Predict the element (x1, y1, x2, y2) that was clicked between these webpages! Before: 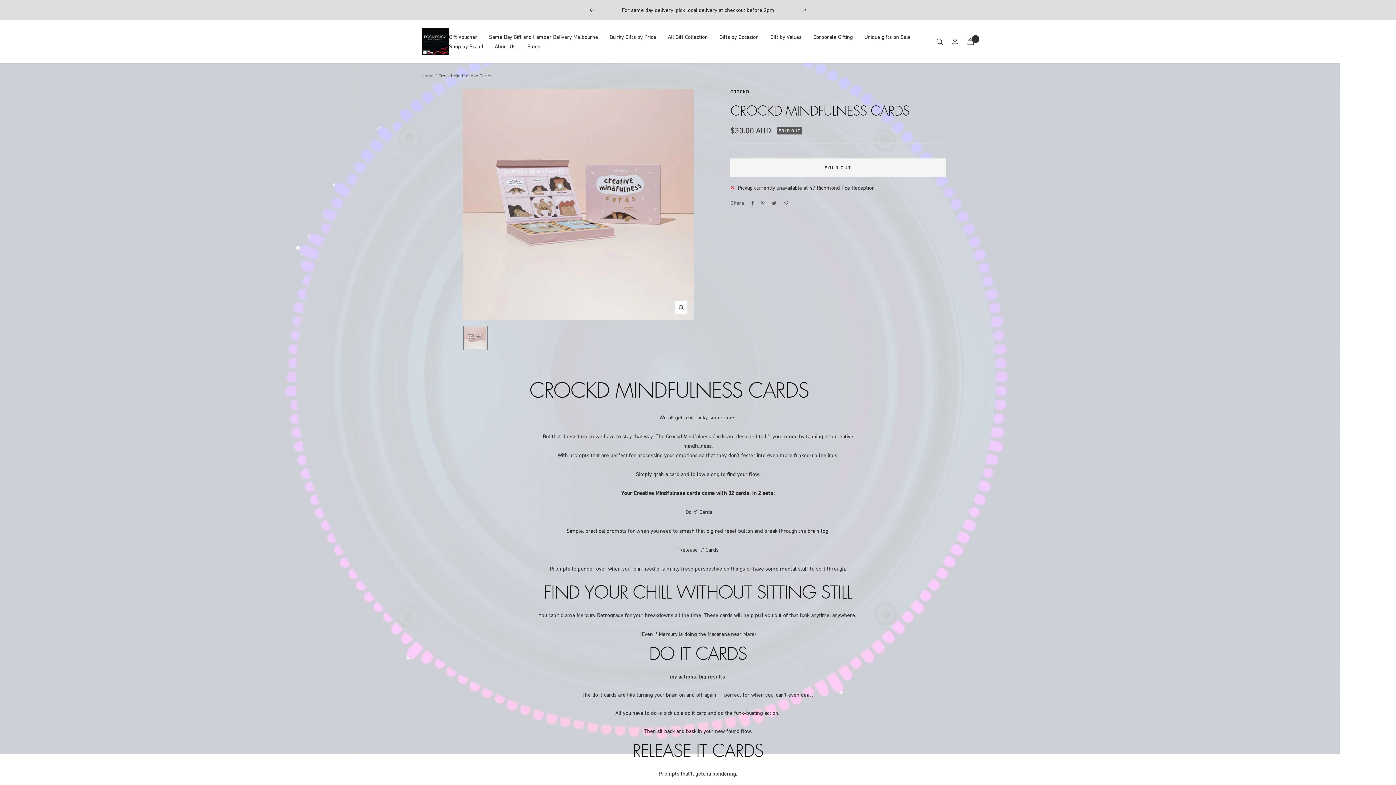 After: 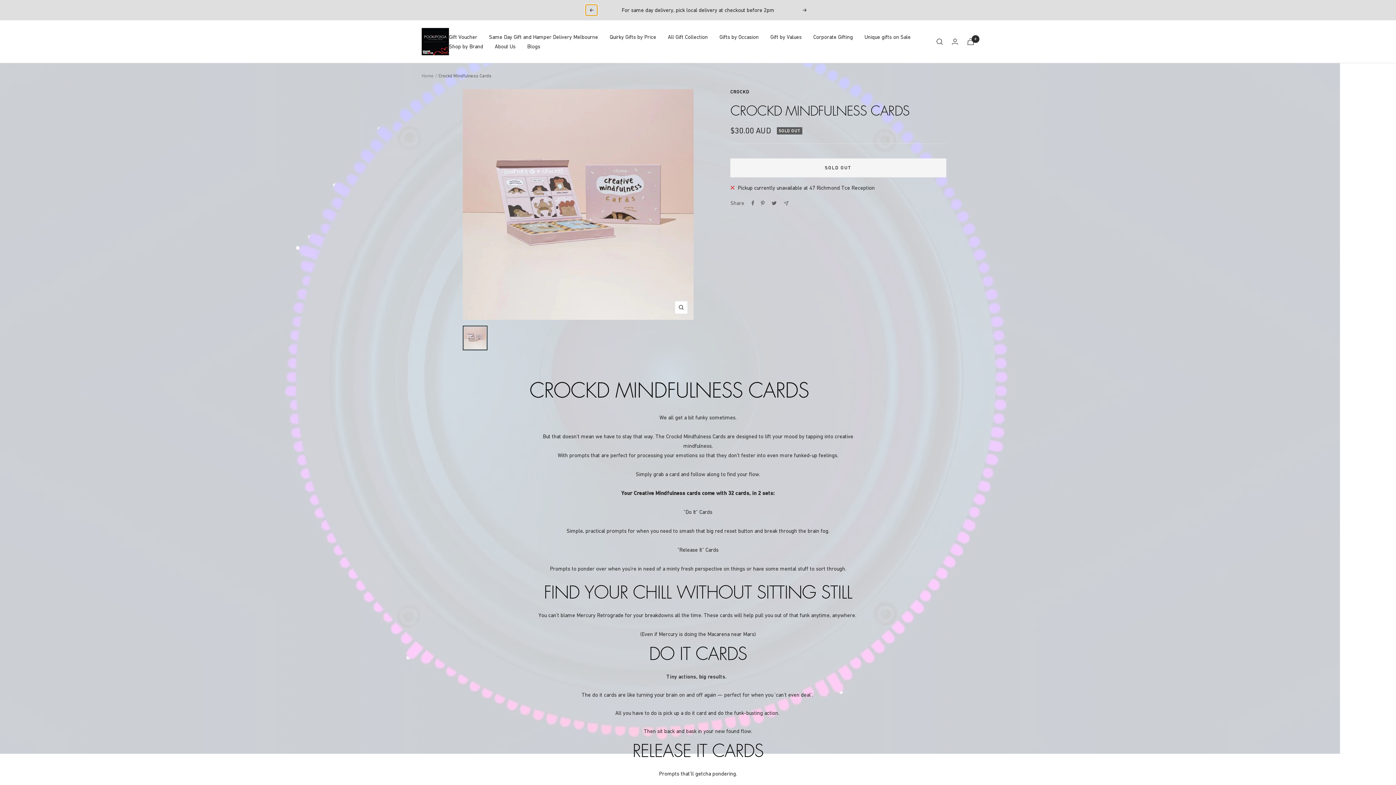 Action: bbox: (589, 8, 593, 12) label: Previous